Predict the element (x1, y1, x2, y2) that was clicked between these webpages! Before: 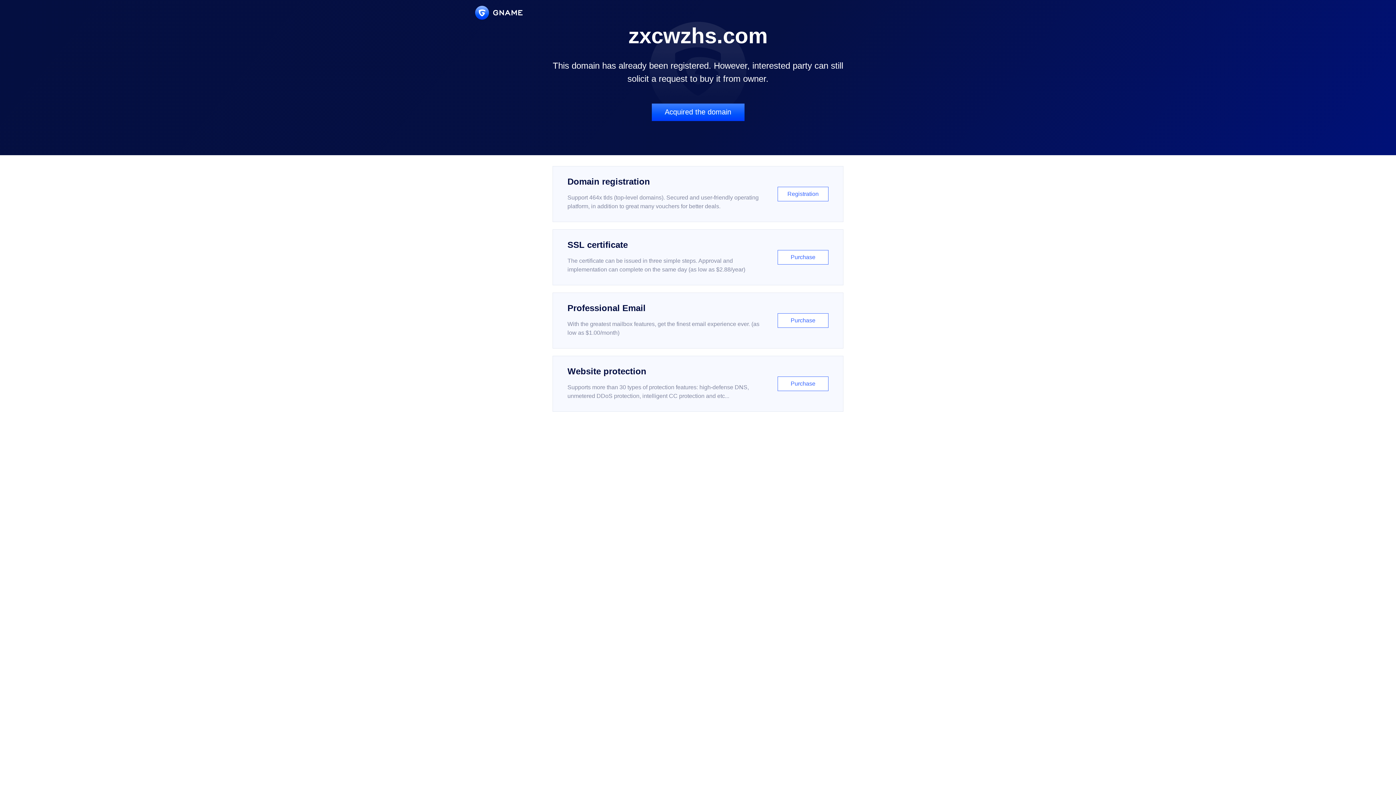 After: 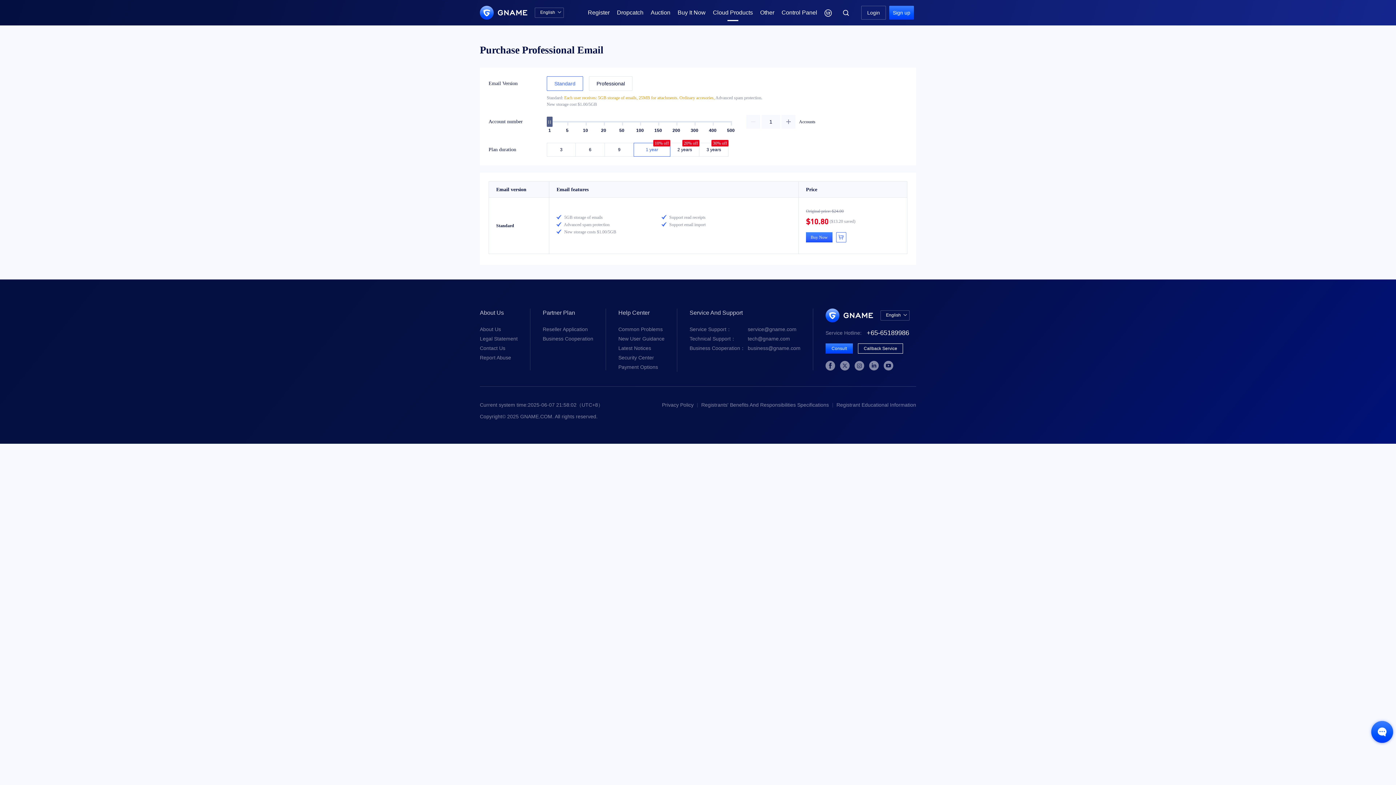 Action: bbox: (552, 292, 843, 348) label: Professional Email

With the greatest mailbox features, get the finest email experience ever. (as low as $1.00/month)

Purchase